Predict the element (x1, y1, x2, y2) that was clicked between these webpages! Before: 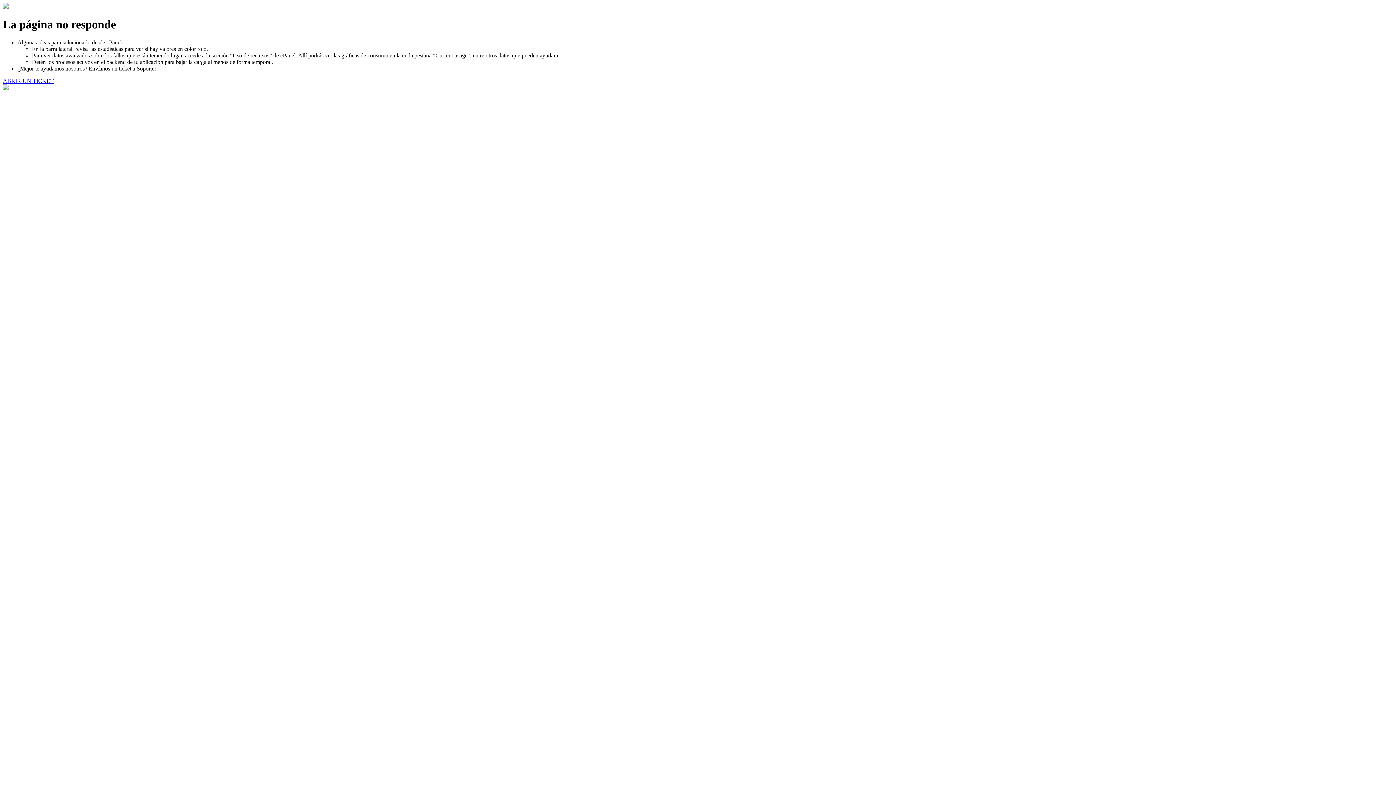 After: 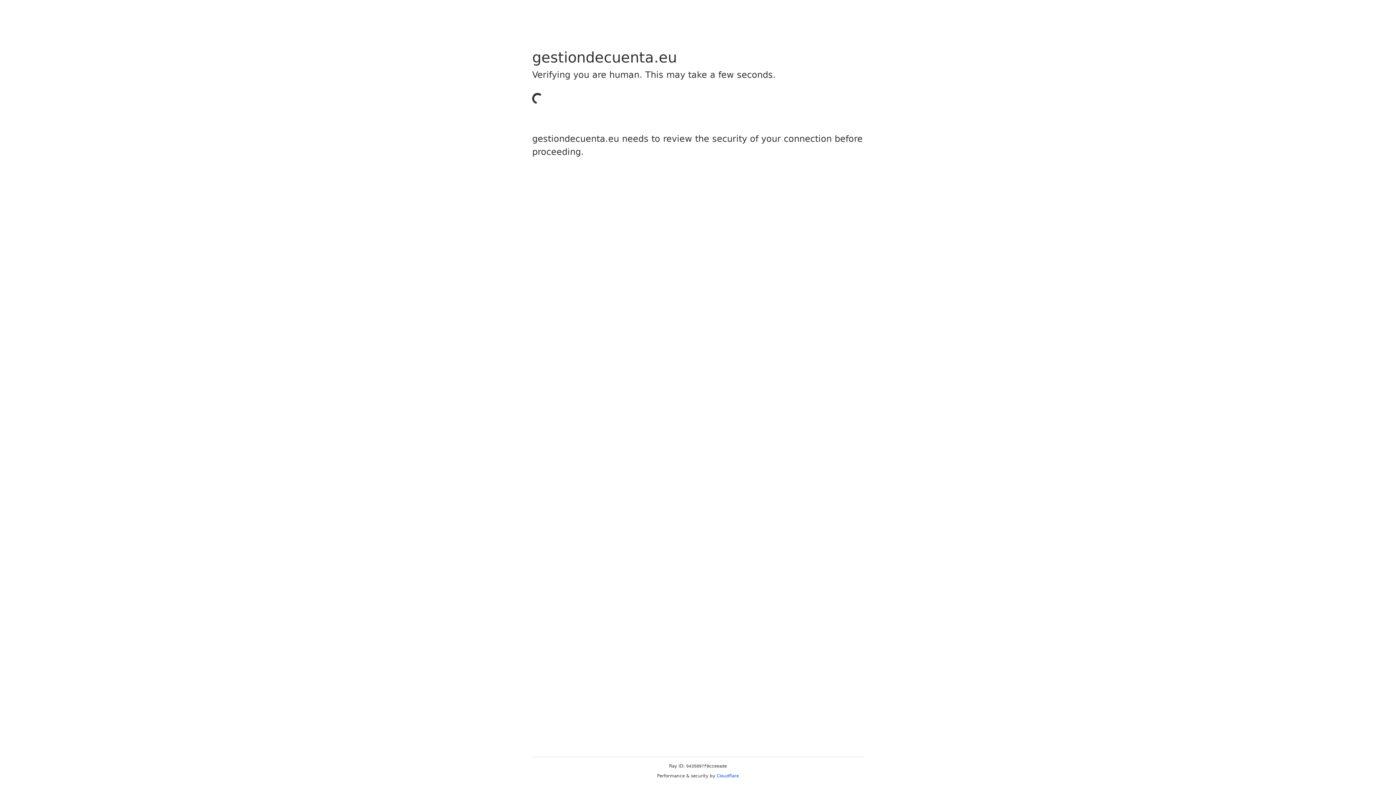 Action: bbox: (2, 77, 53, 83) label: ABRIR UN TICKET